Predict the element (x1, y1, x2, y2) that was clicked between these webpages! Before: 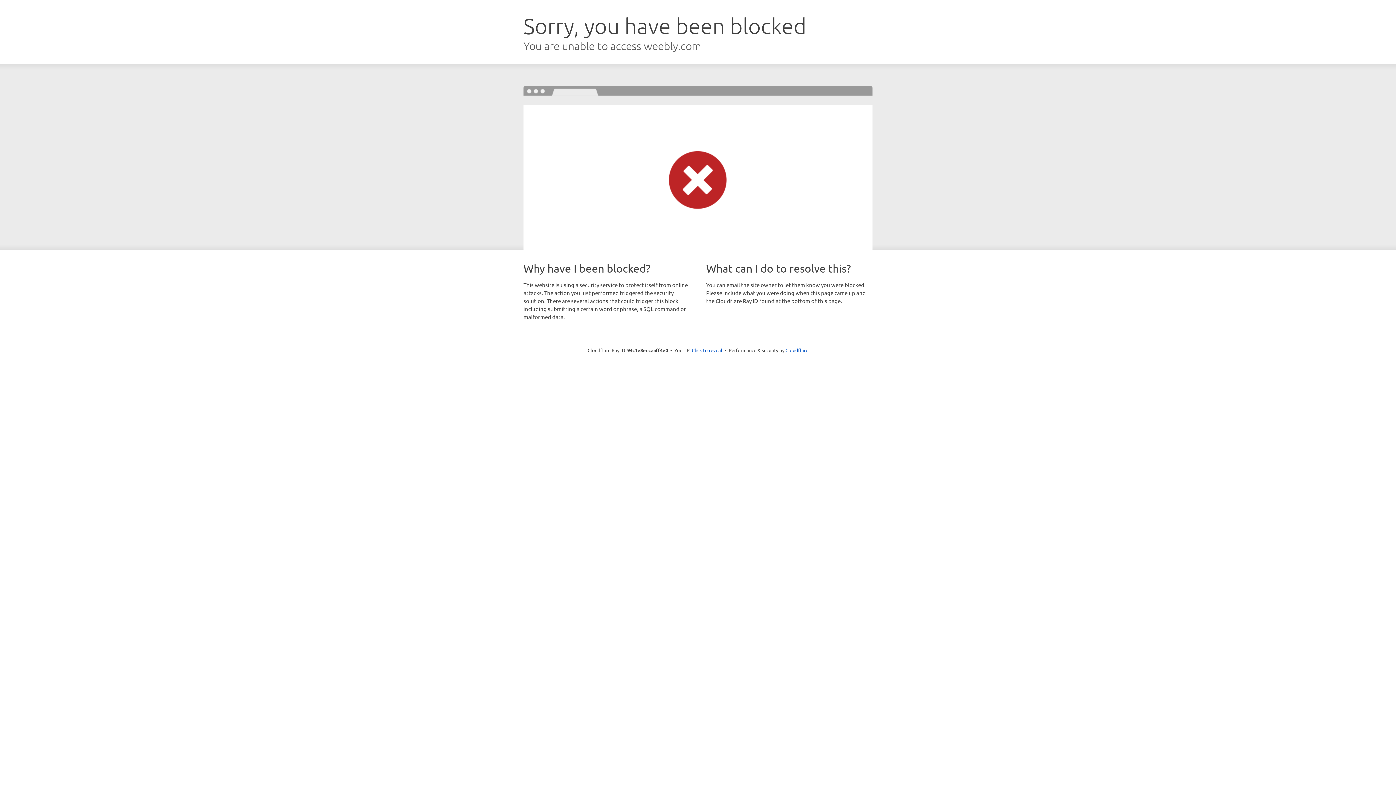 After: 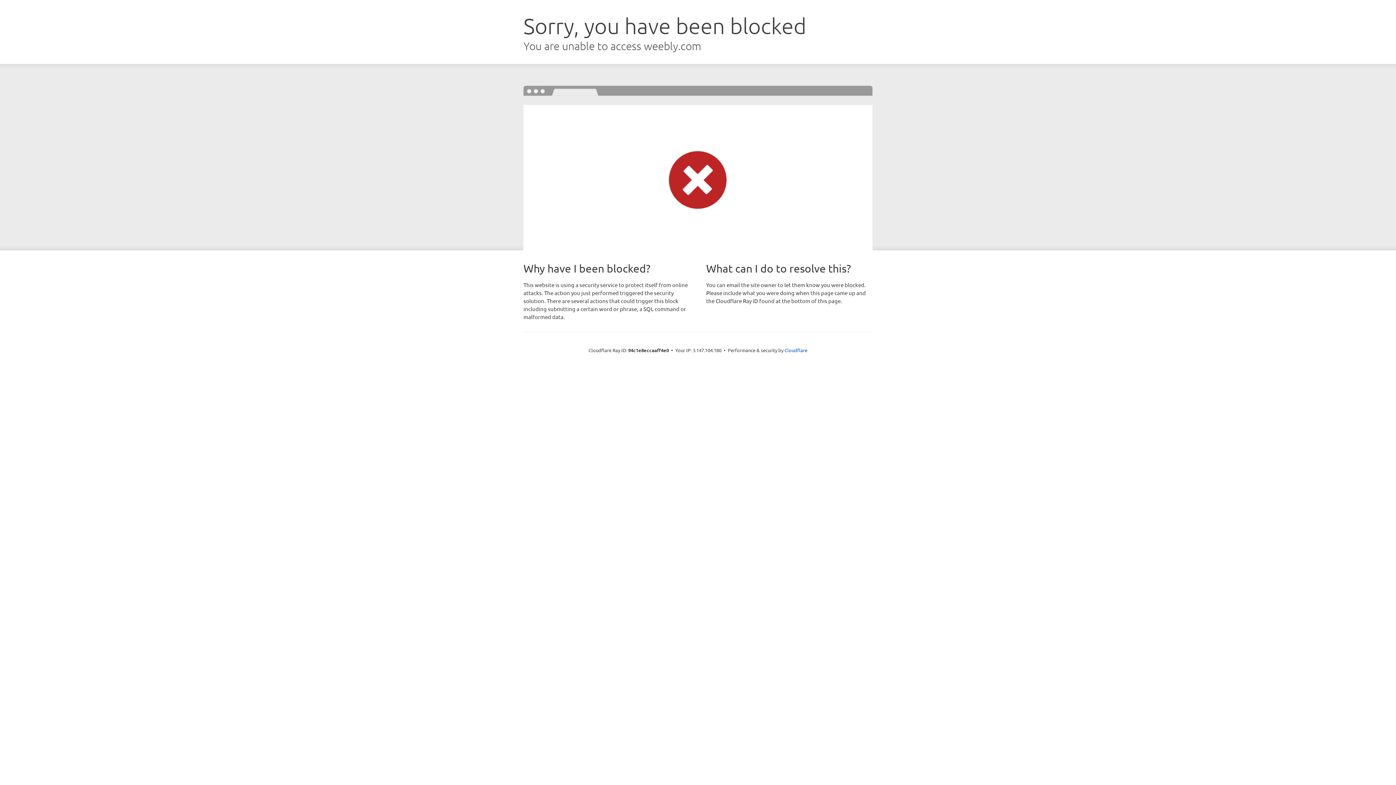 Action: label: Click to reveal bbox: (692, 346, 722, 353)